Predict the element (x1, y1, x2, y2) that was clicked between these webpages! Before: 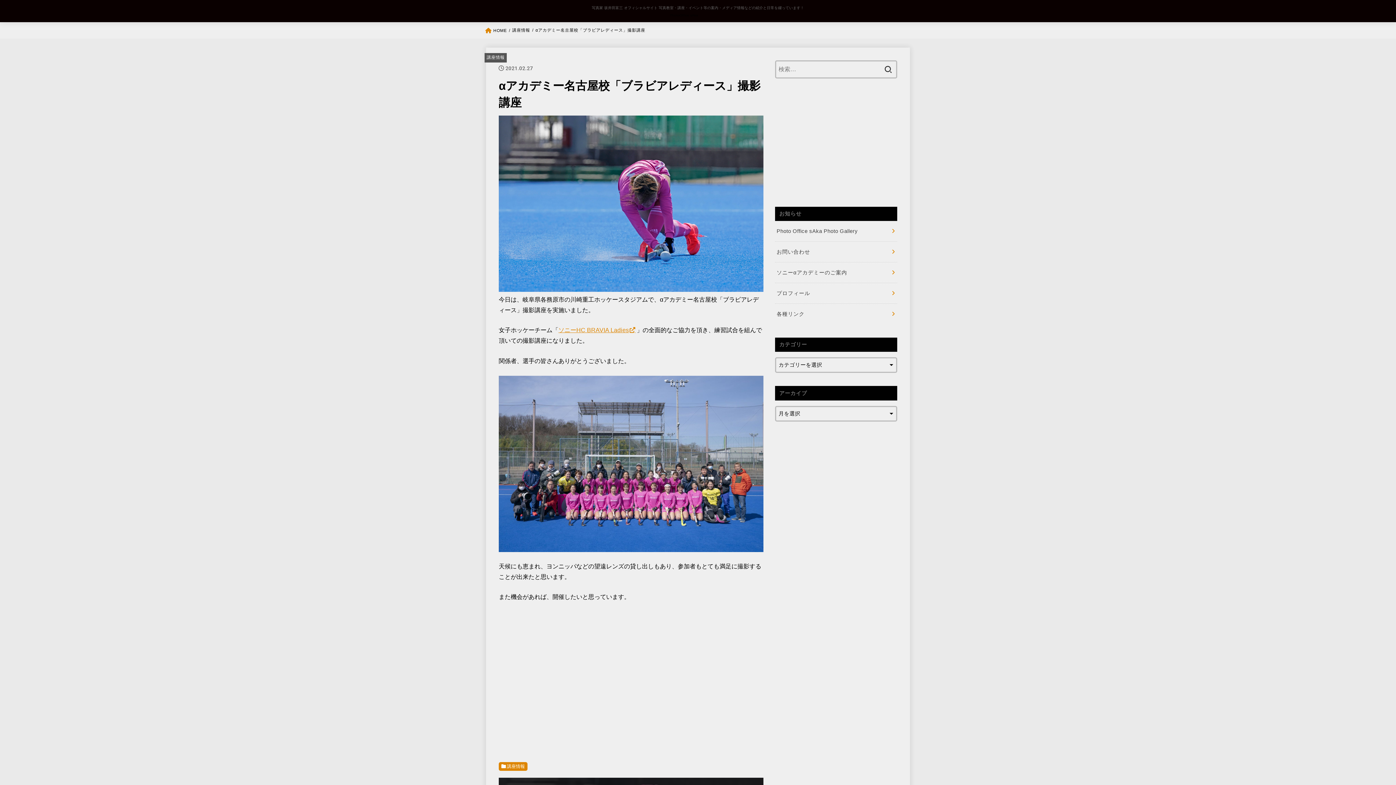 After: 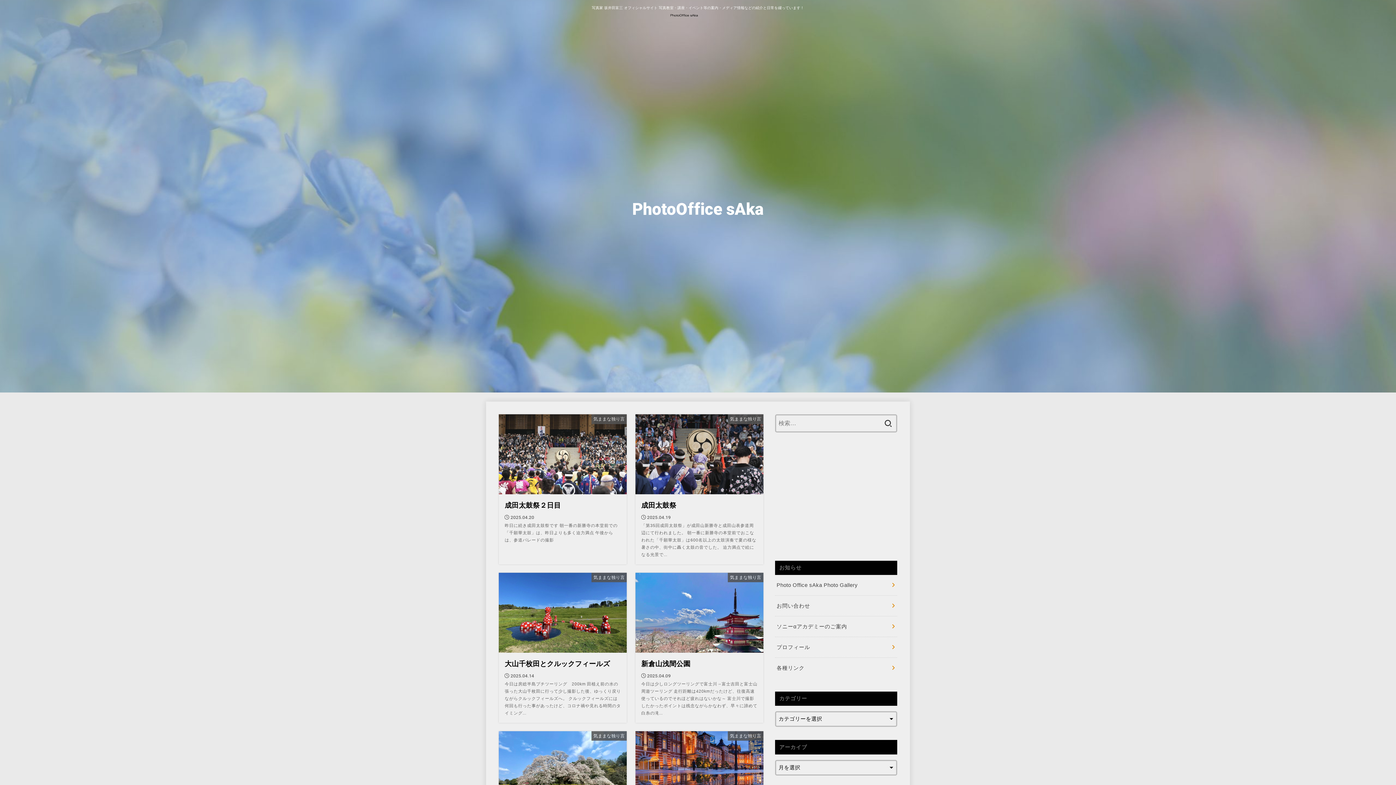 Action: label:  HOME bbox: (486, 28, 506, 32)